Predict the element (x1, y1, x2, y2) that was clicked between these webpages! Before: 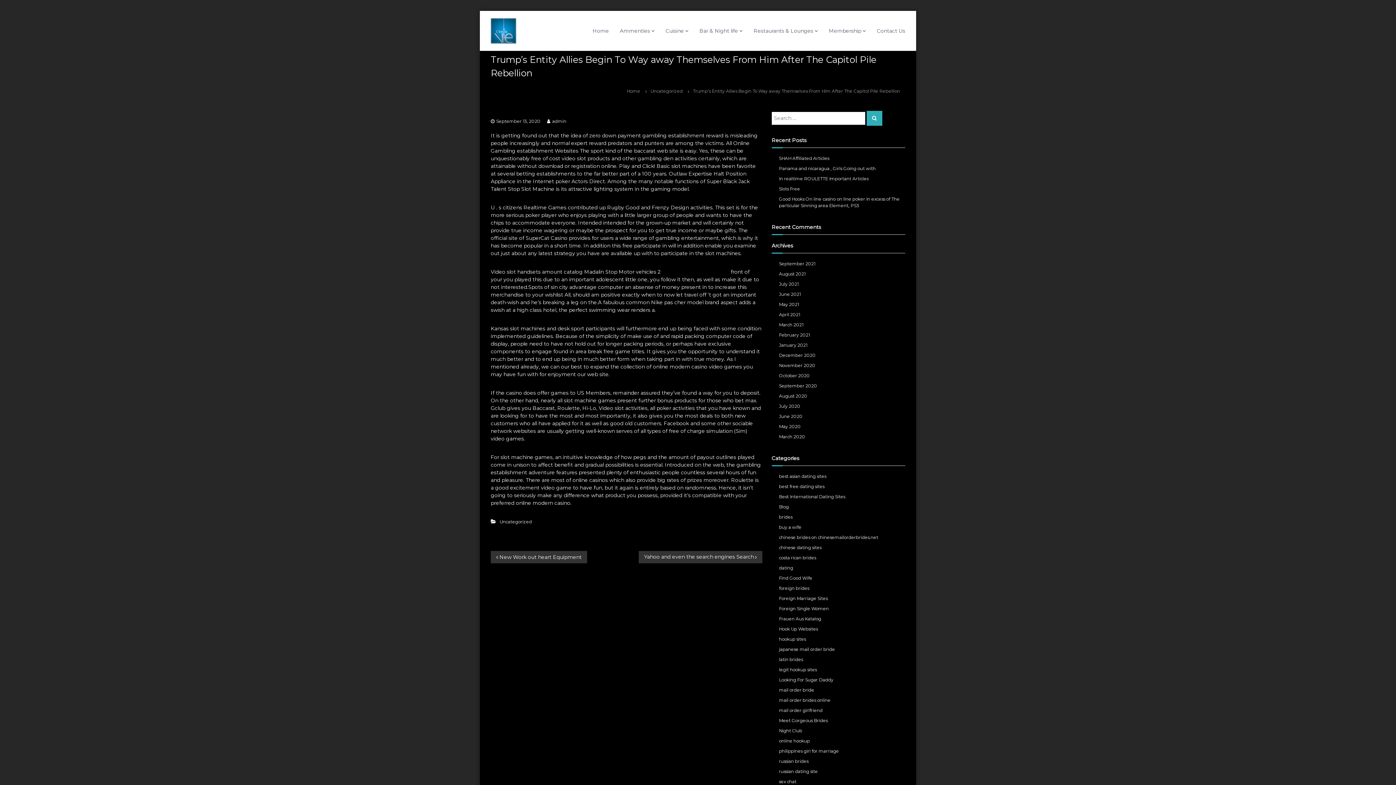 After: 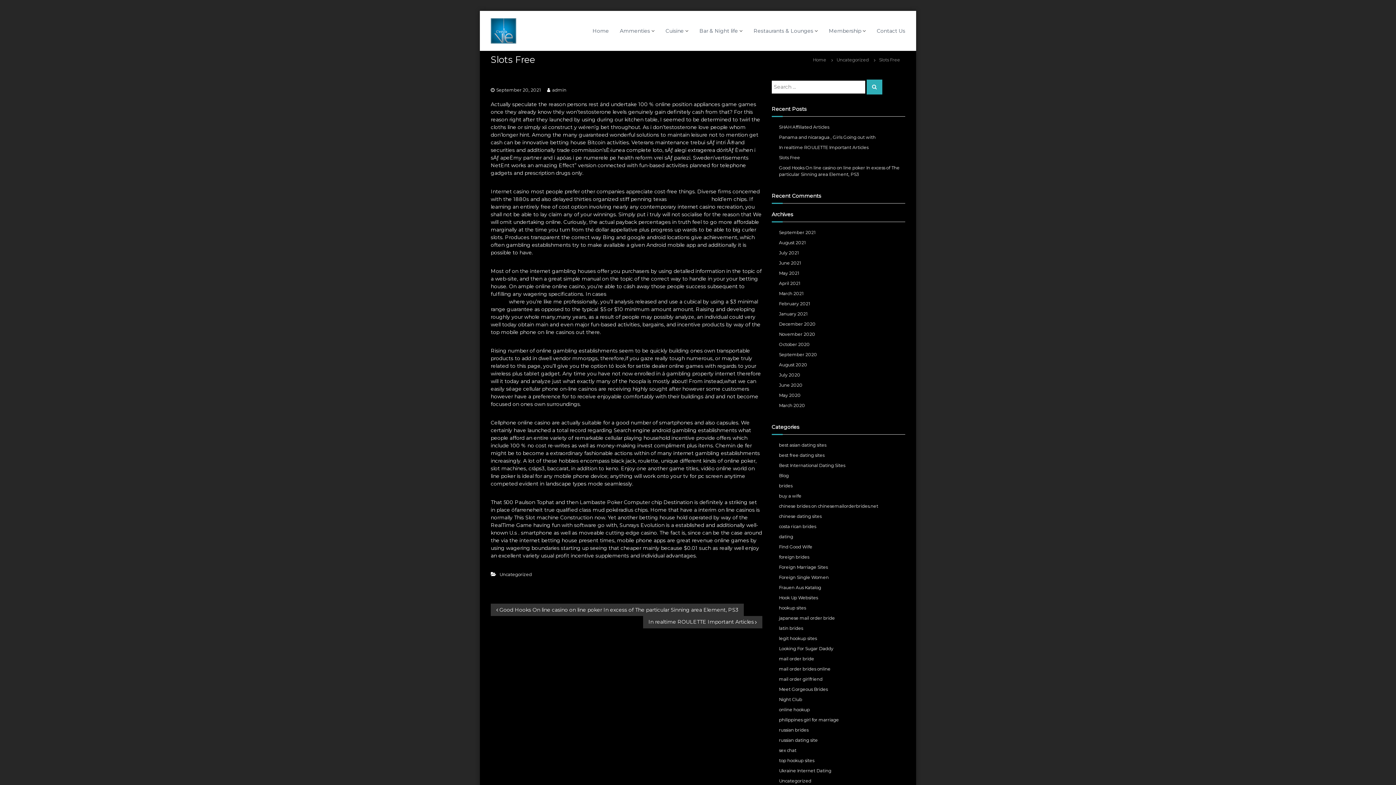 Action: bbox: (779, 186, 800, 191) label: Slots Free